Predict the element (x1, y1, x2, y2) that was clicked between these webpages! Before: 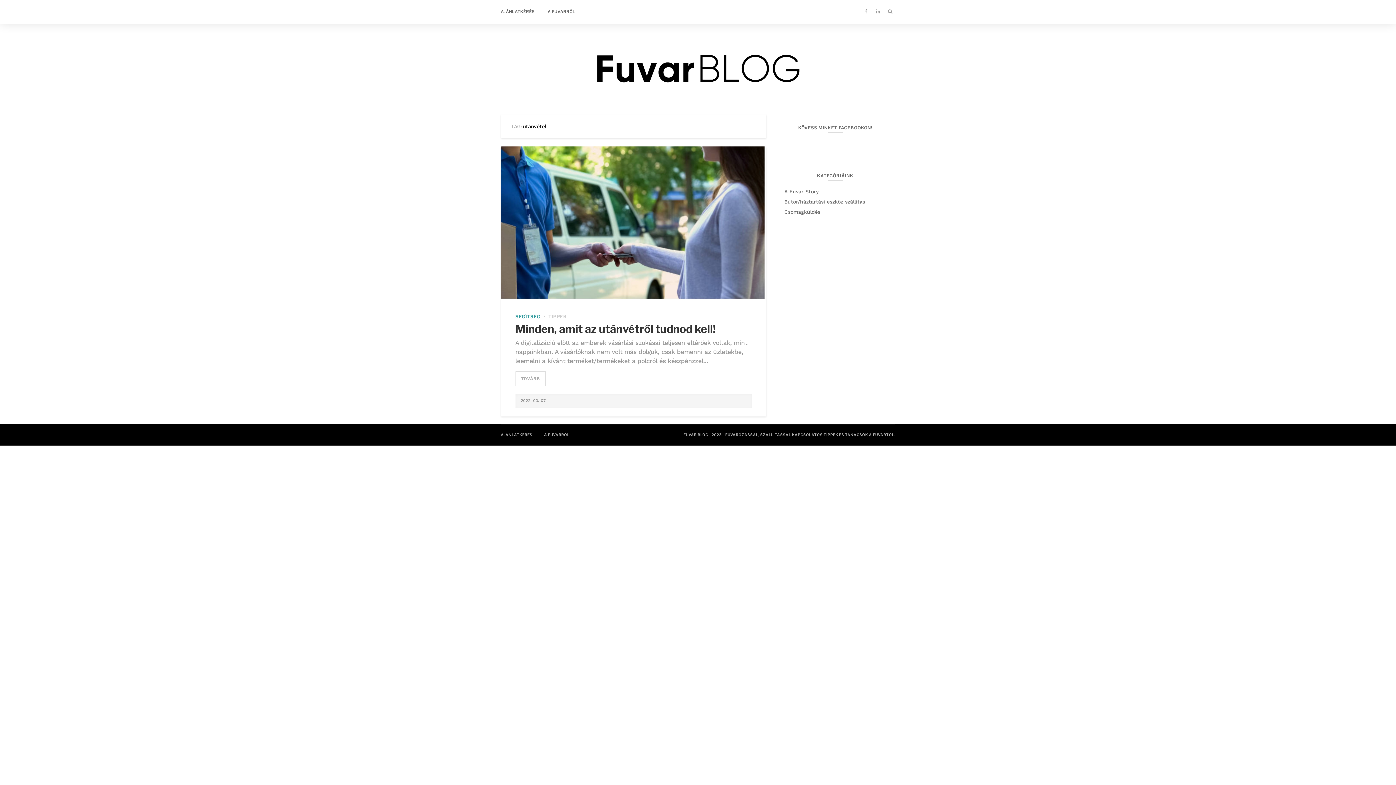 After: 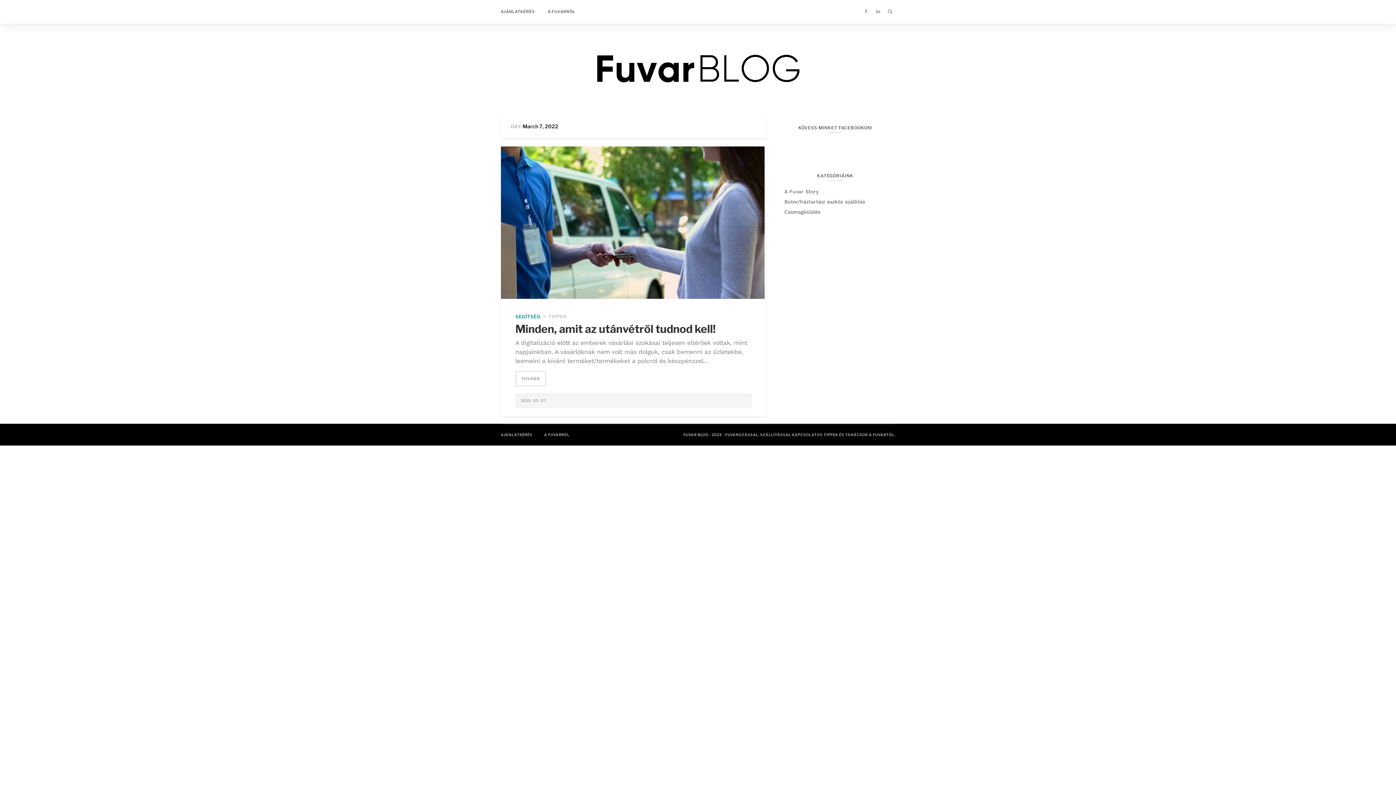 Action: bbox: (520, 398, 546, 403) label: 2022. 03. 07.